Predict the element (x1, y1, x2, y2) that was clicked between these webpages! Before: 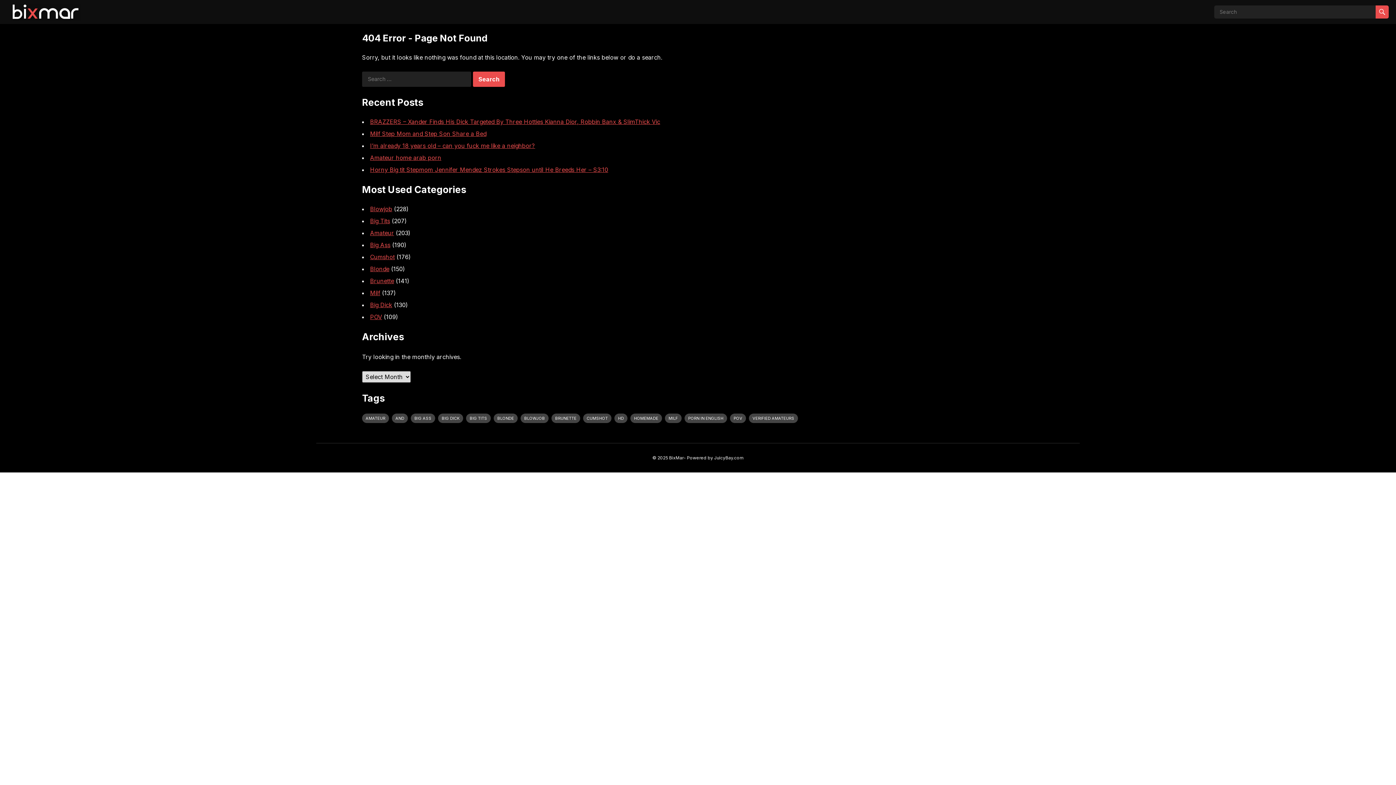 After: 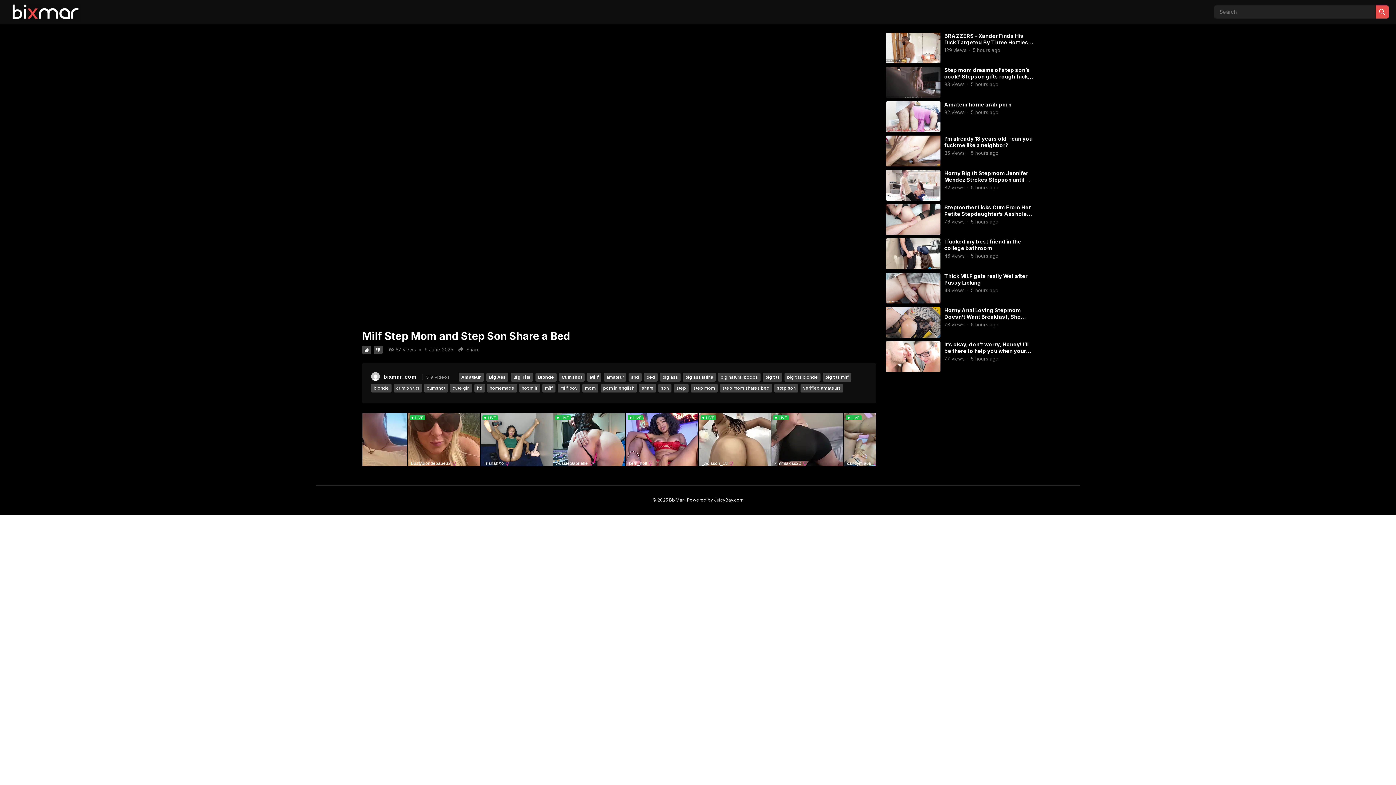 Action: bbox: (370, 130, 486, 137) label: Milf Step Mom and Step Son Share a Bed